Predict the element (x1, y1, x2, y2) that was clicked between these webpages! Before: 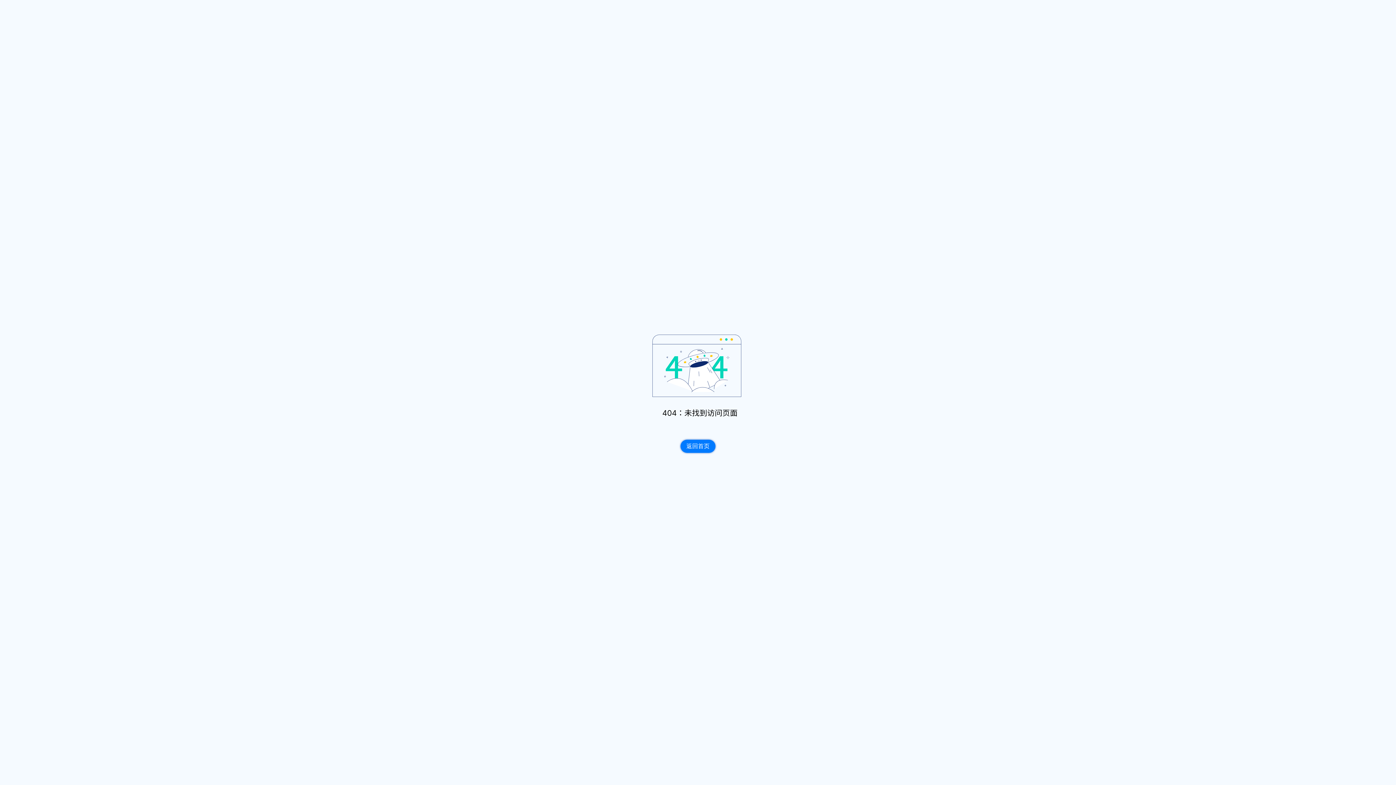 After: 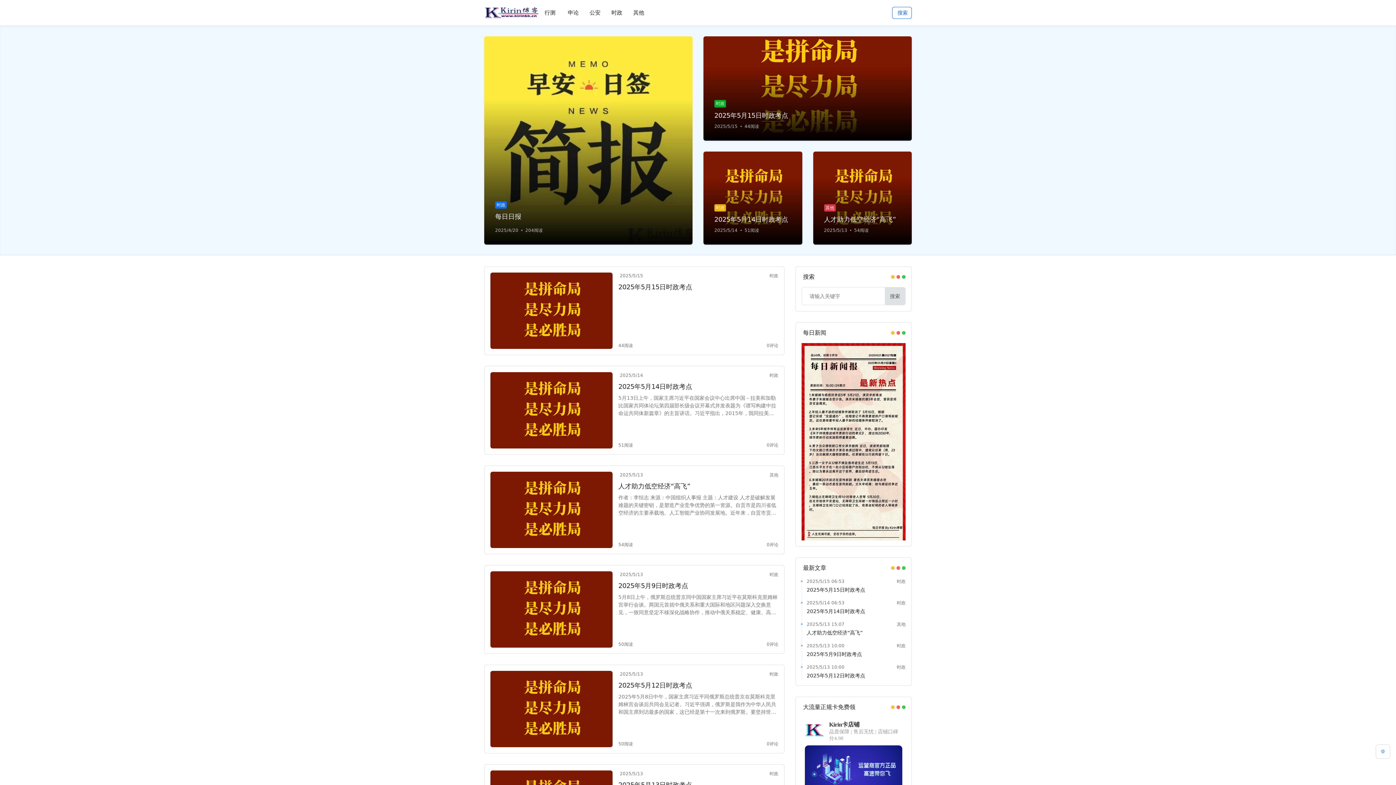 Action: bbox: (680, 439, 715, 452) label: 返回首页